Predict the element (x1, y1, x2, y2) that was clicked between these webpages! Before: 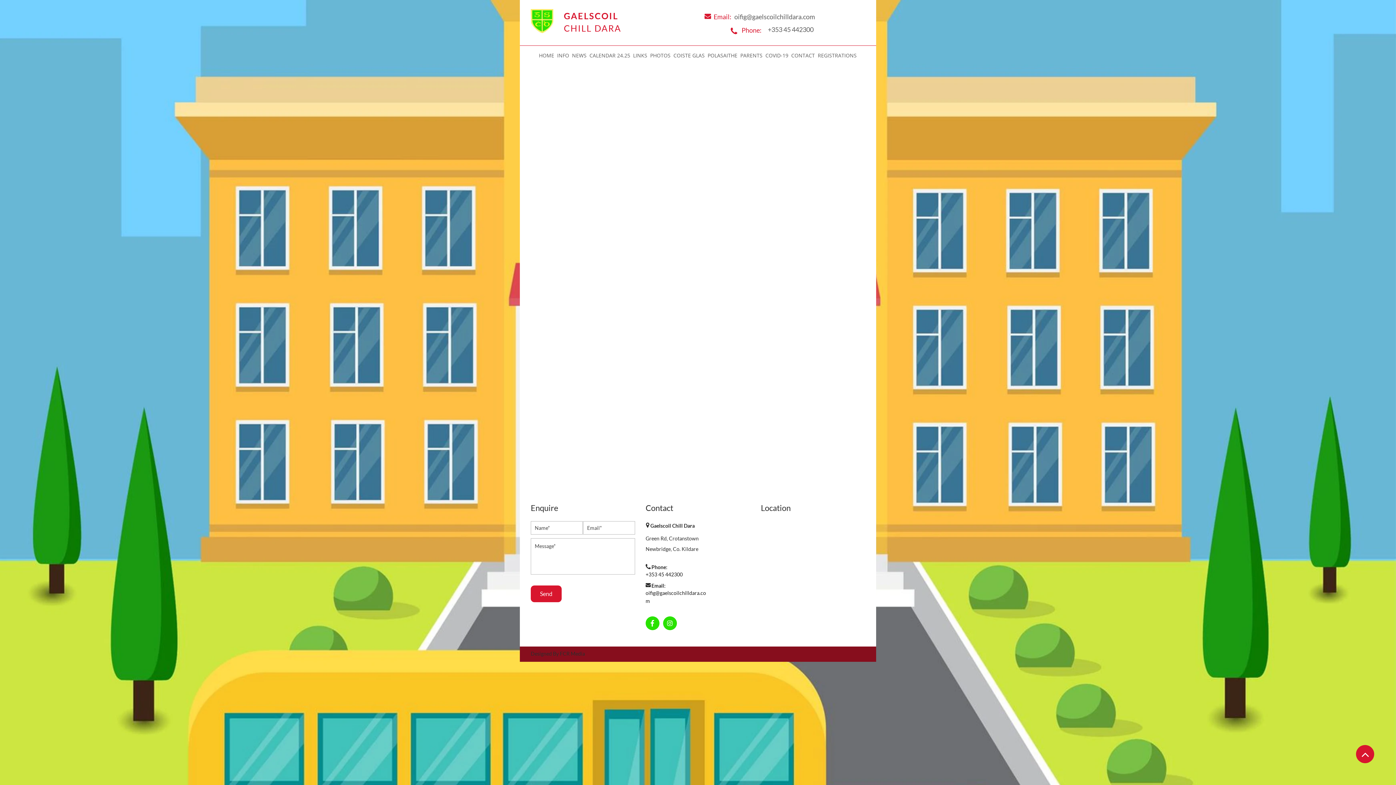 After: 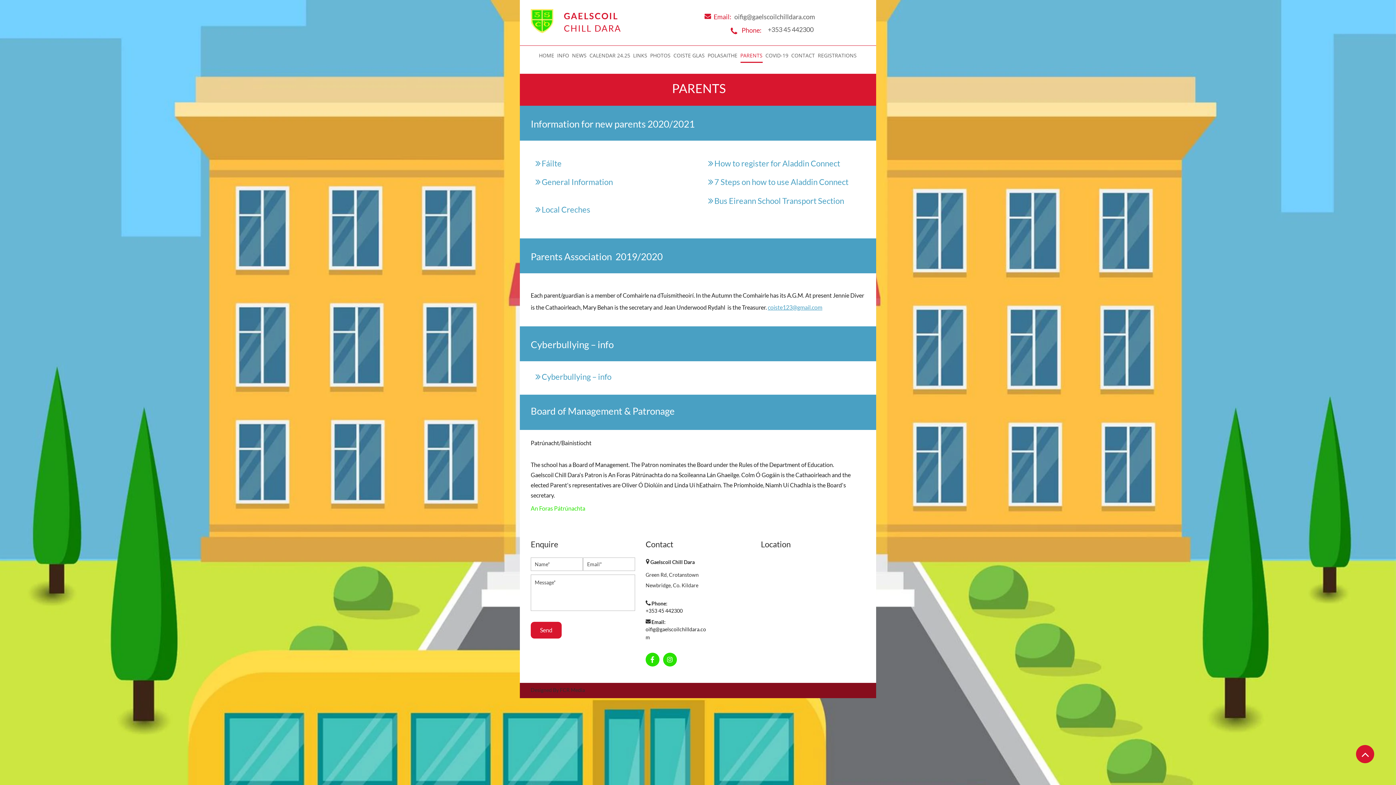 Action: label: PARENTS bbox: (740, 45, 762, 61)